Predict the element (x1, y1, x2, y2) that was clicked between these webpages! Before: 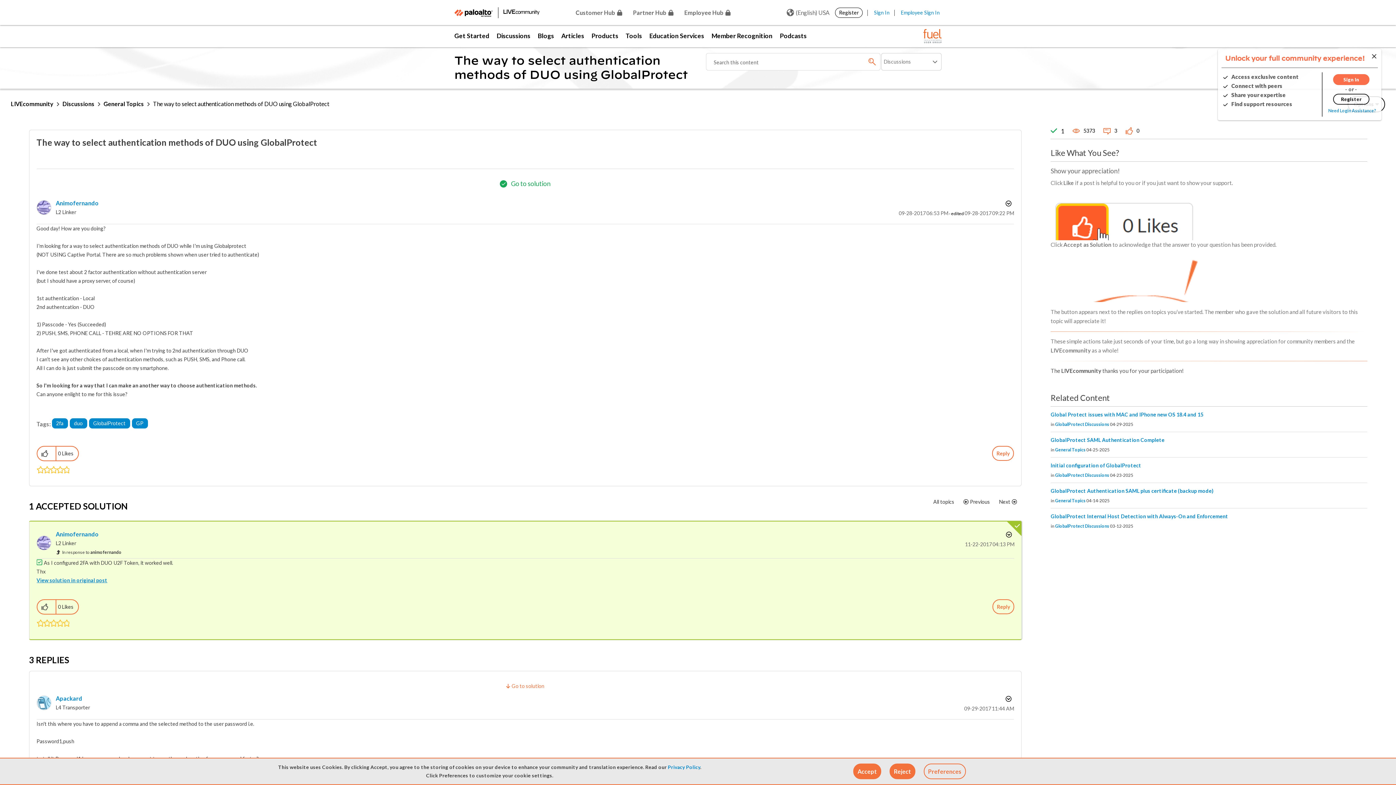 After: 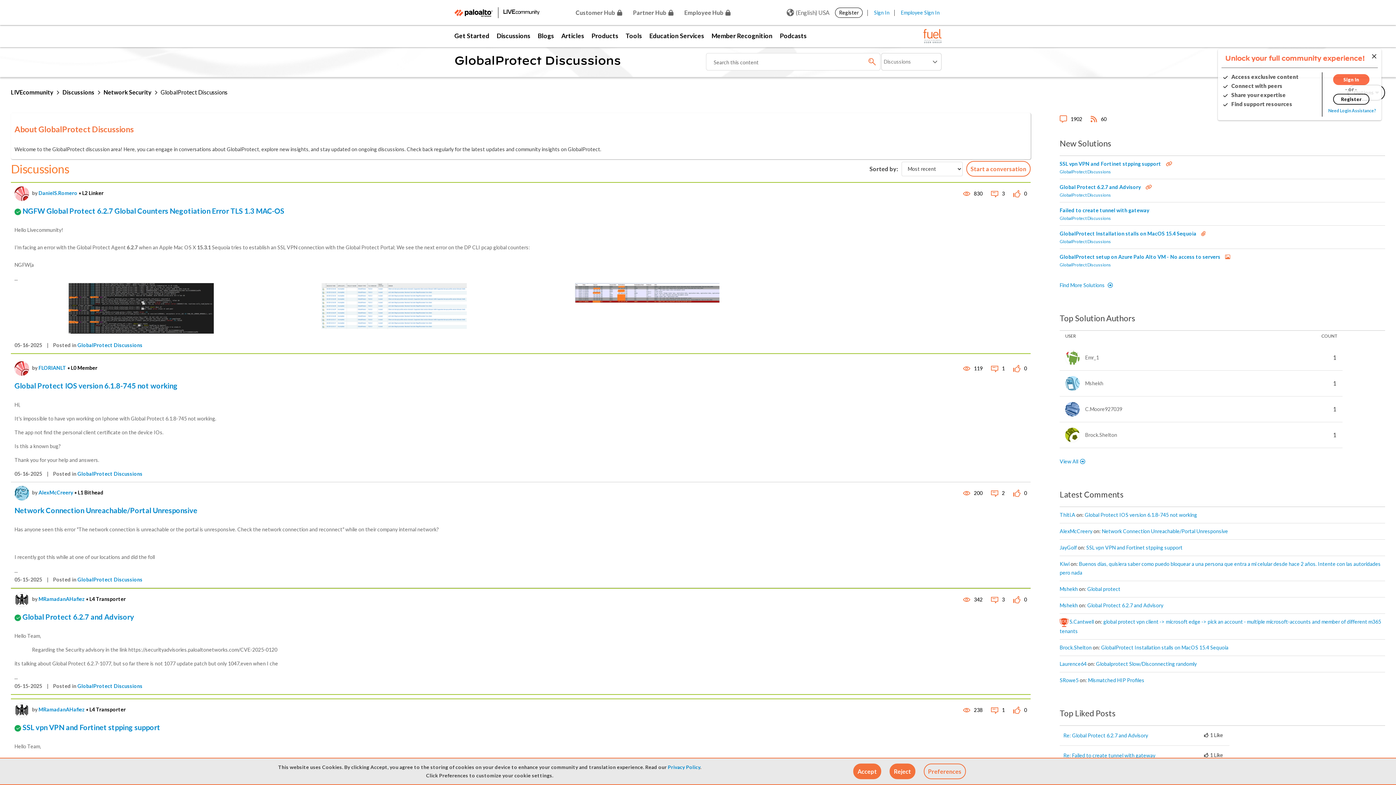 Action: bbox: (1055, 472, 1109, 478) label: GlobalProtect Discussions